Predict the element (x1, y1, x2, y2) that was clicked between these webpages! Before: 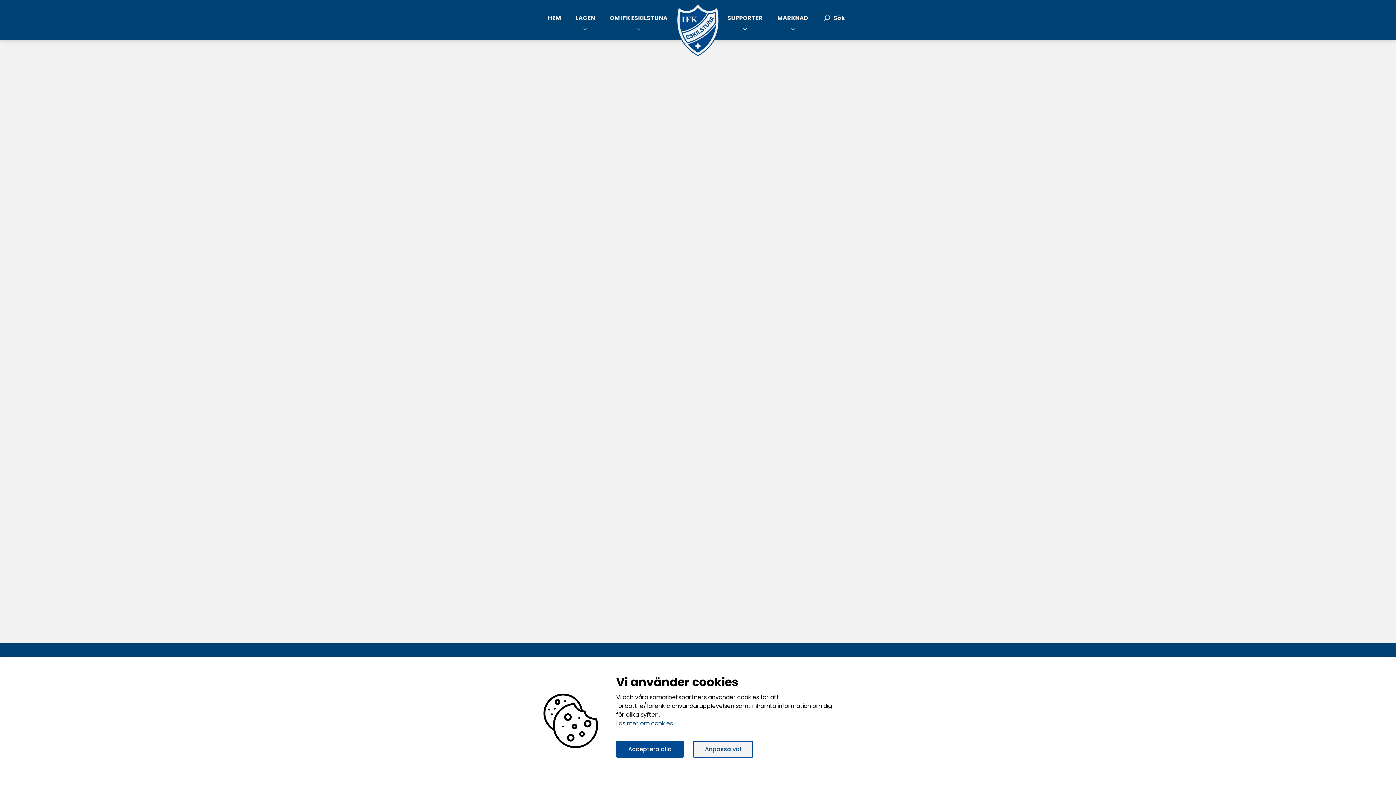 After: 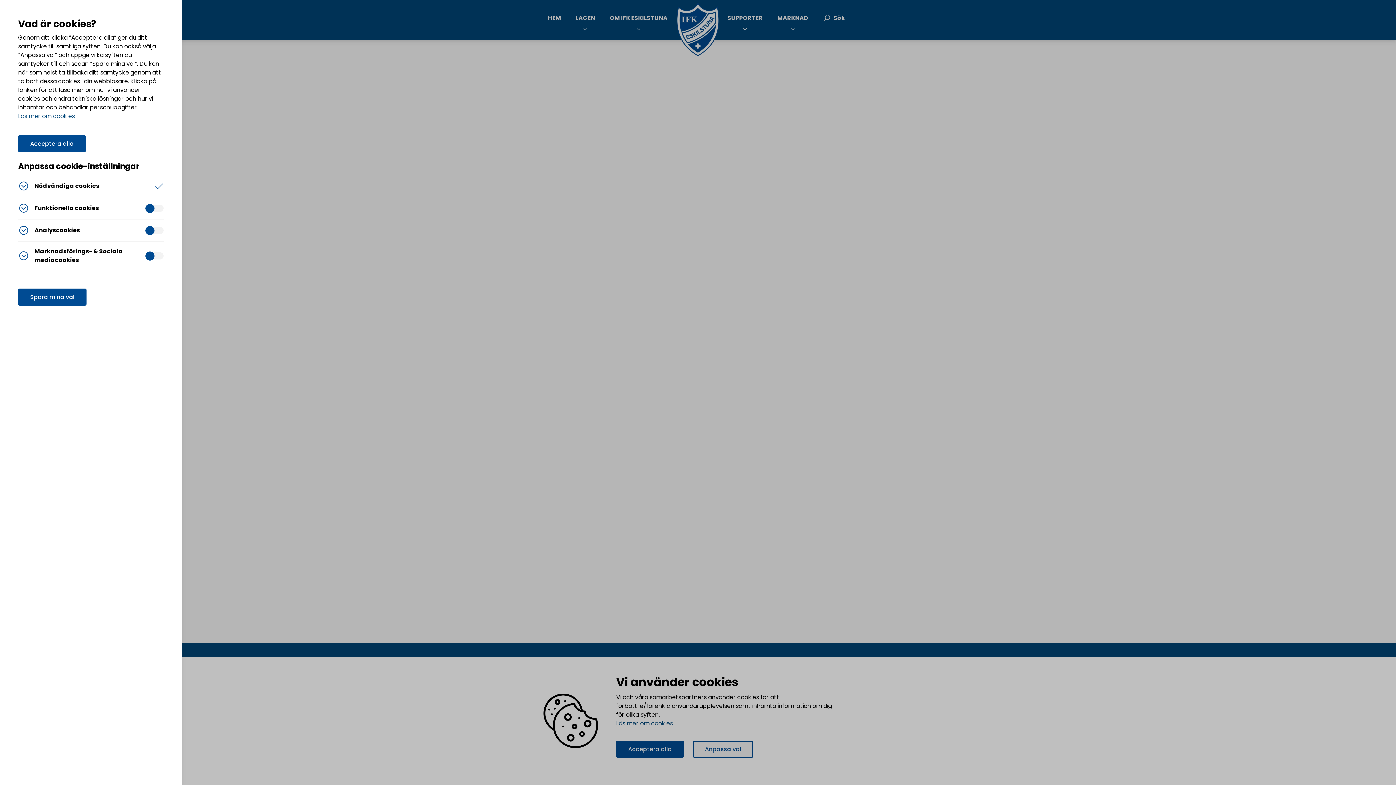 Action: bbox: (693, 741, 753, 758) label: Anpassa val